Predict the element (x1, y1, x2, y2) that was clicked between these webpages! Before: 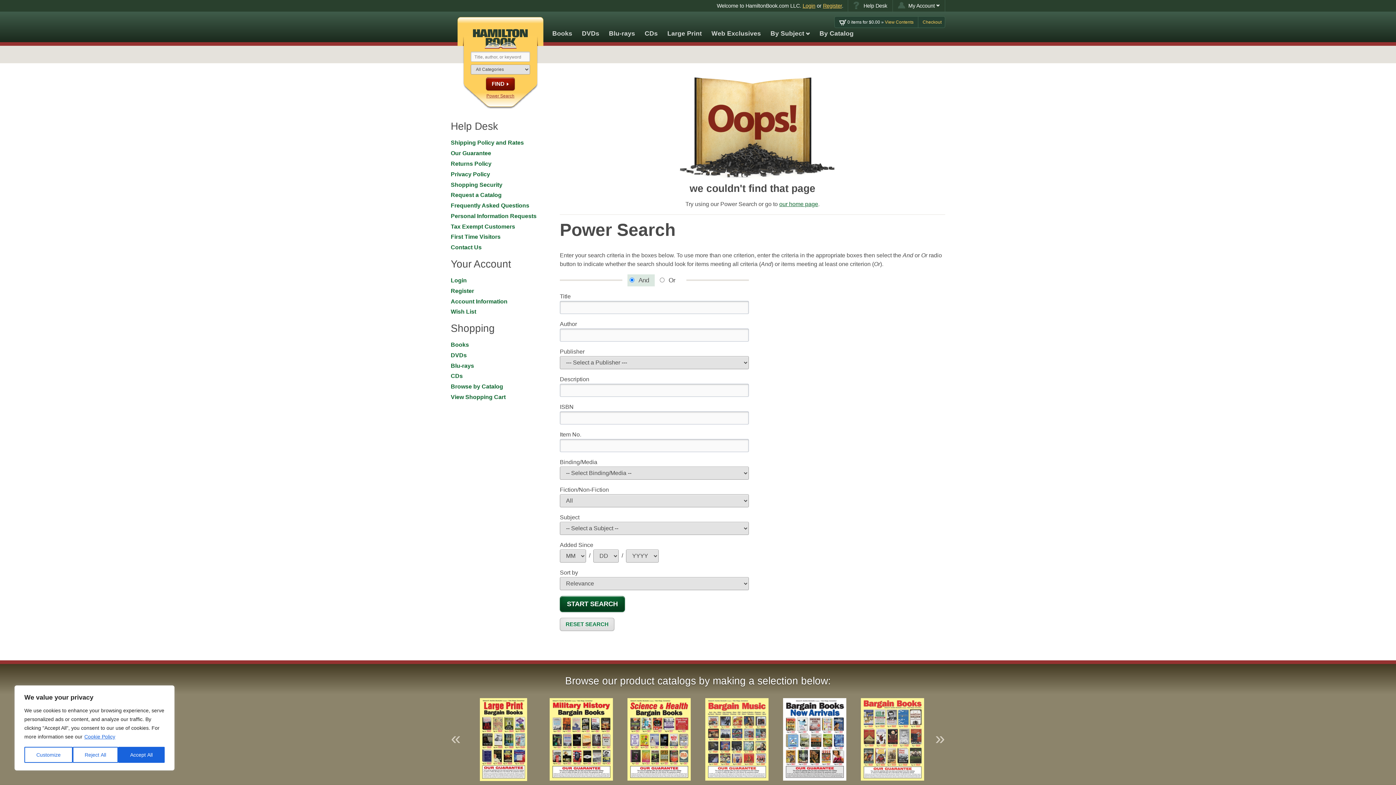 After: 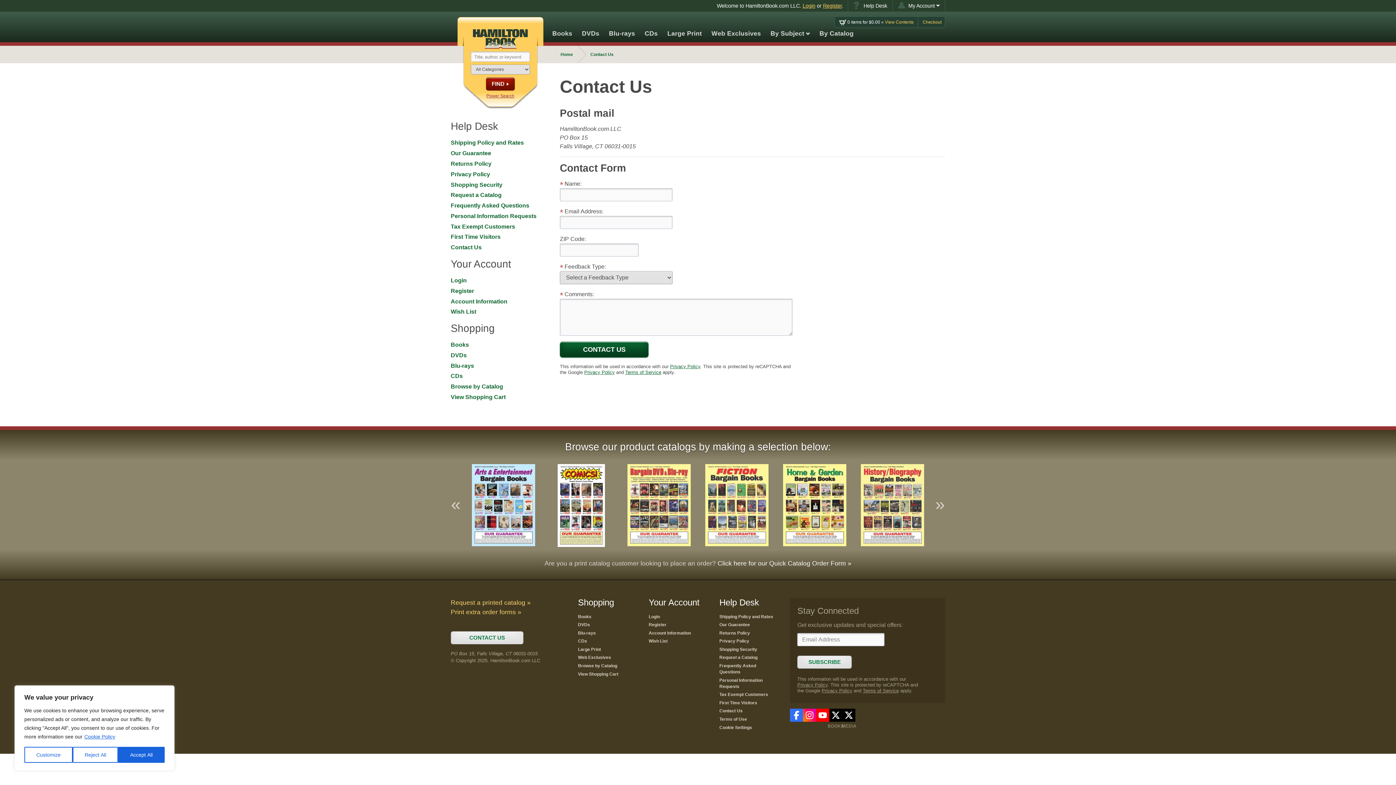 Action: label: Contact Us bbox: (450, 242, 481, 252)